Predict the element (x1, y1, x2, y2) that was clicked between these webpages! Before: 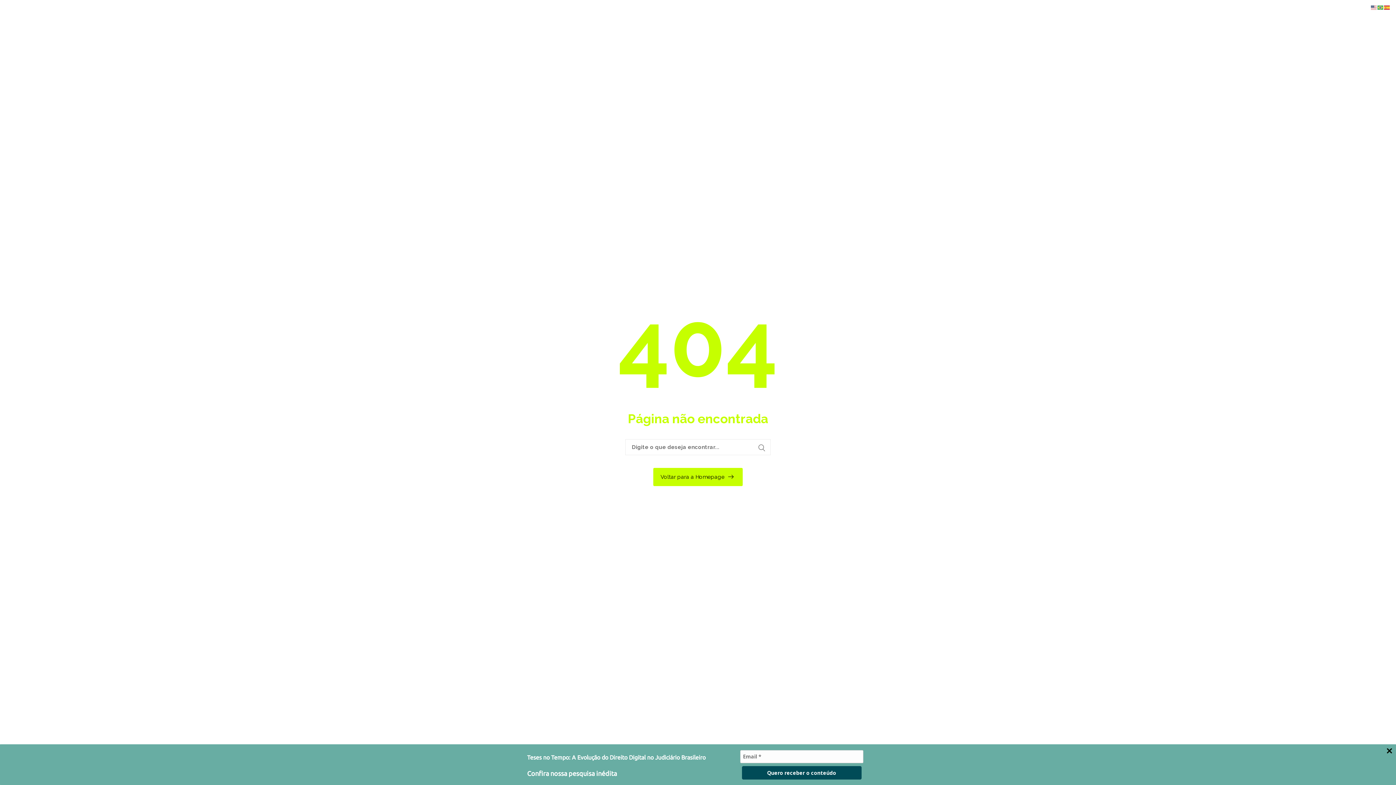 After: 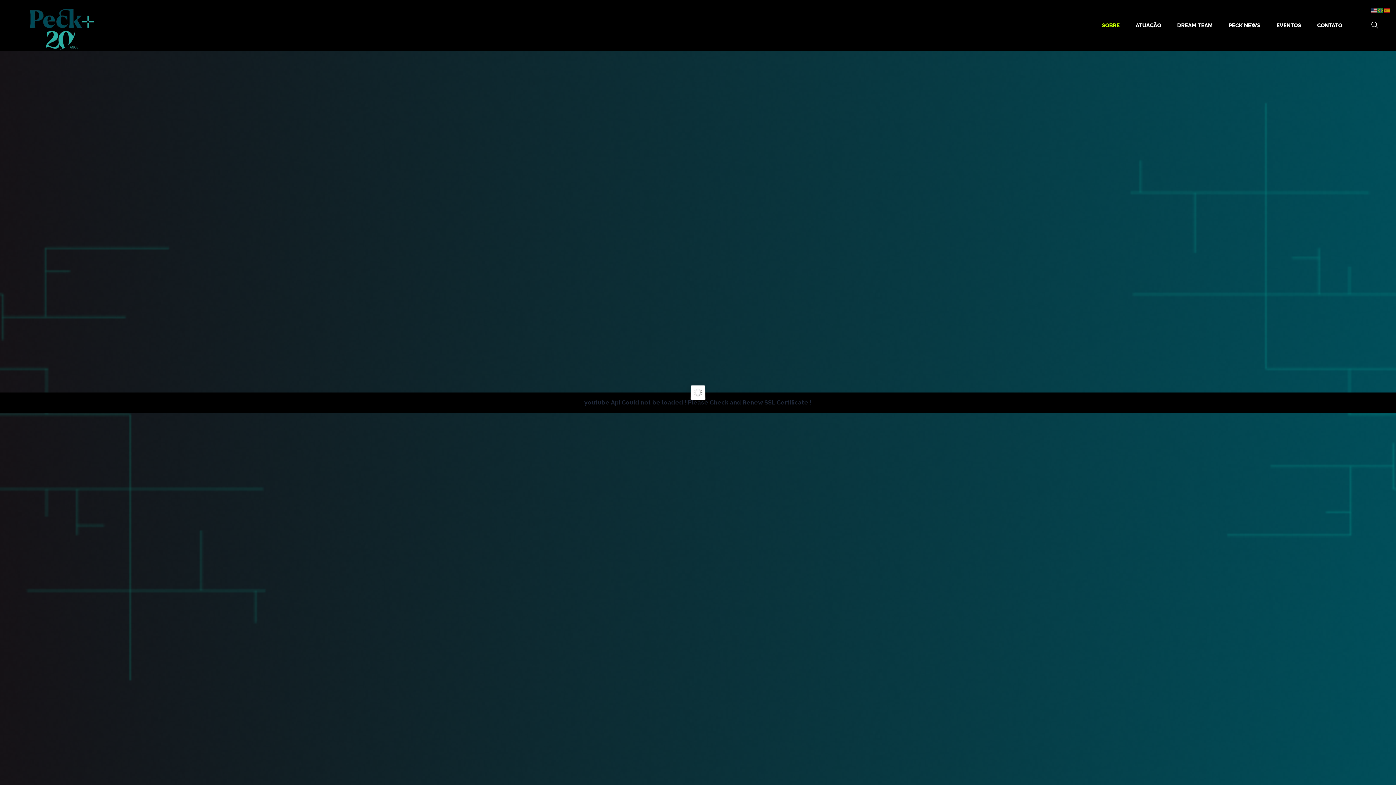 Action: label: Voltar para a Homepage bbox: (653, 468, 742, 486)